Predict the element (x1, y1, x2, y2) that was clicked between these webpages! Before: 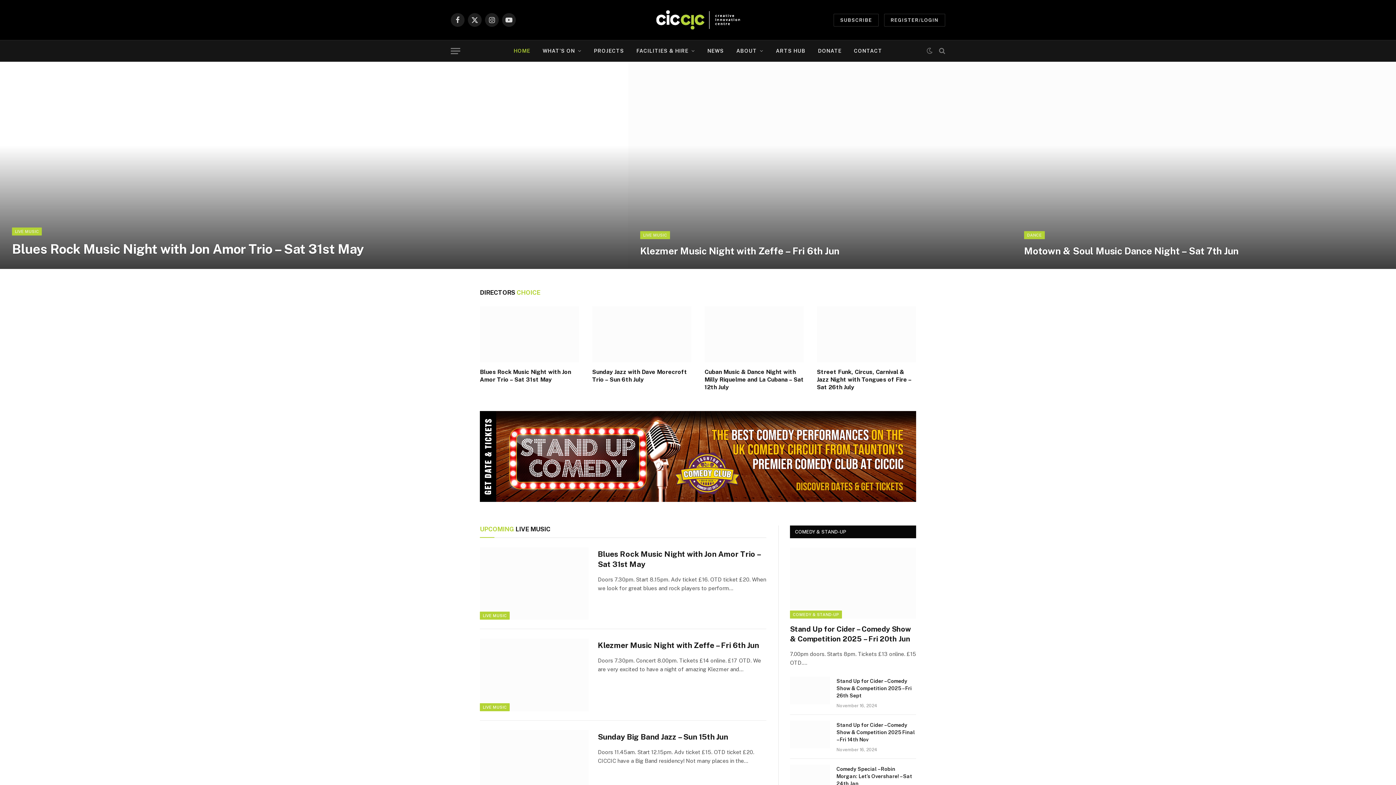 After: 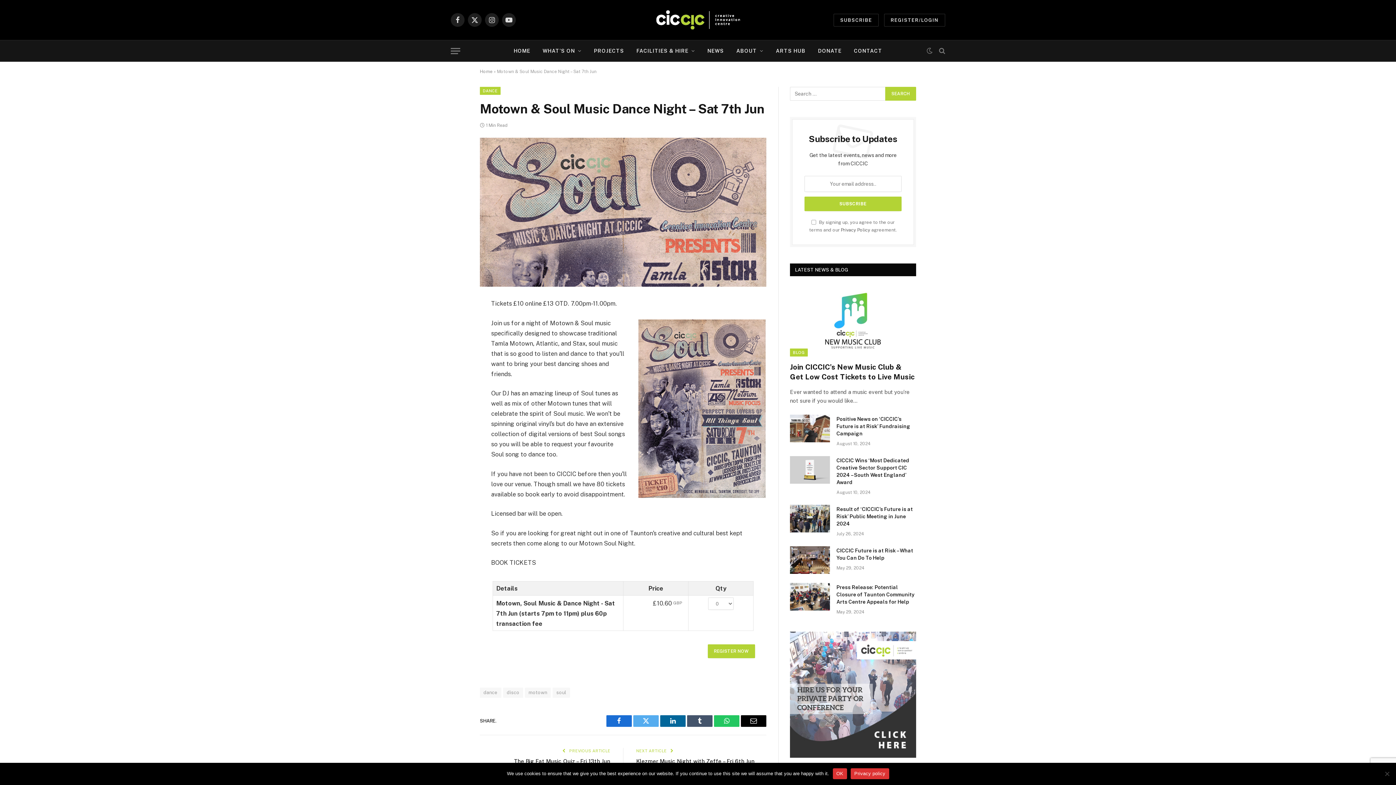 Action: bbox: (1012, 61, 1396, 269)